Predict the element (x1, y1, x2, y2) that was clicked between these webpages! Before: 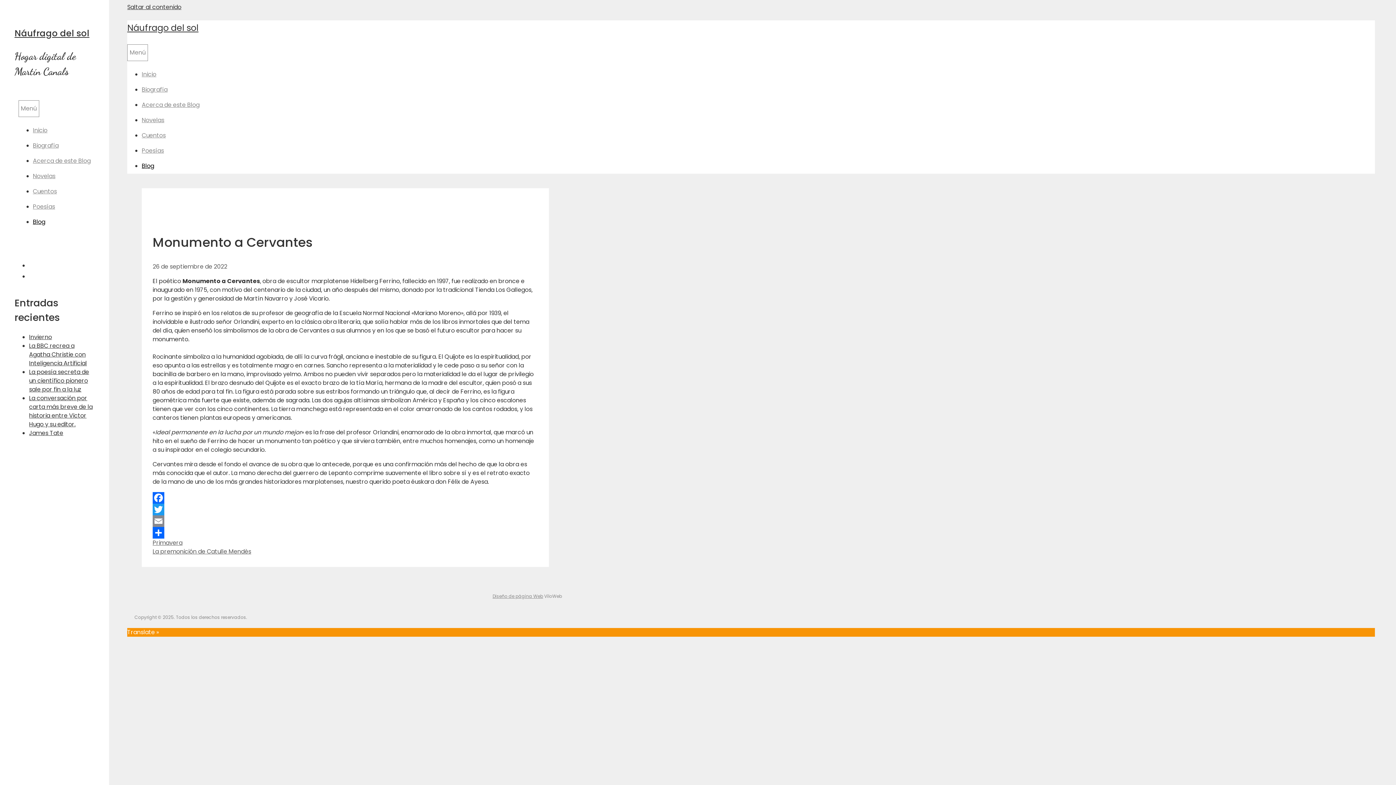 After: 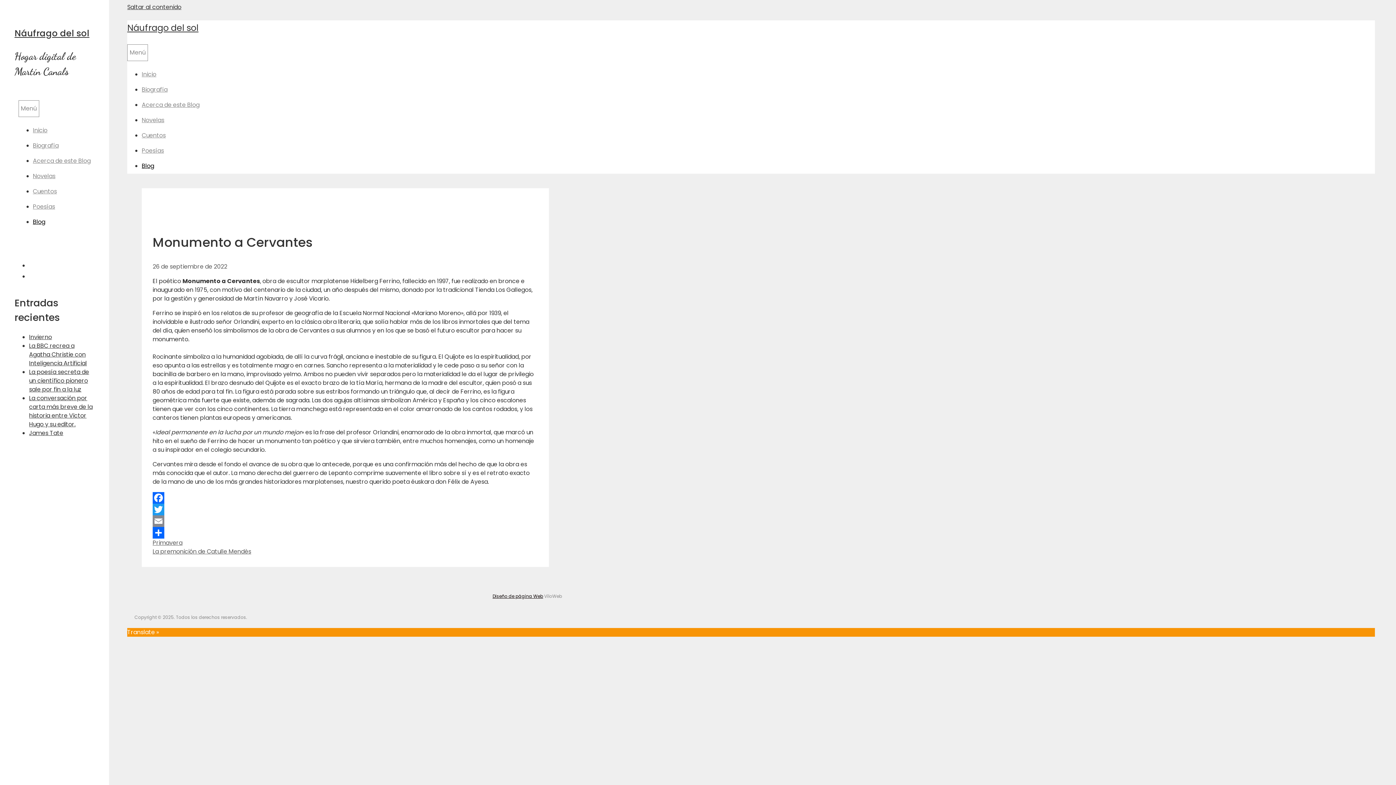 Action: label: Diseño de página Web bbox: (492, 593, 543, 599)